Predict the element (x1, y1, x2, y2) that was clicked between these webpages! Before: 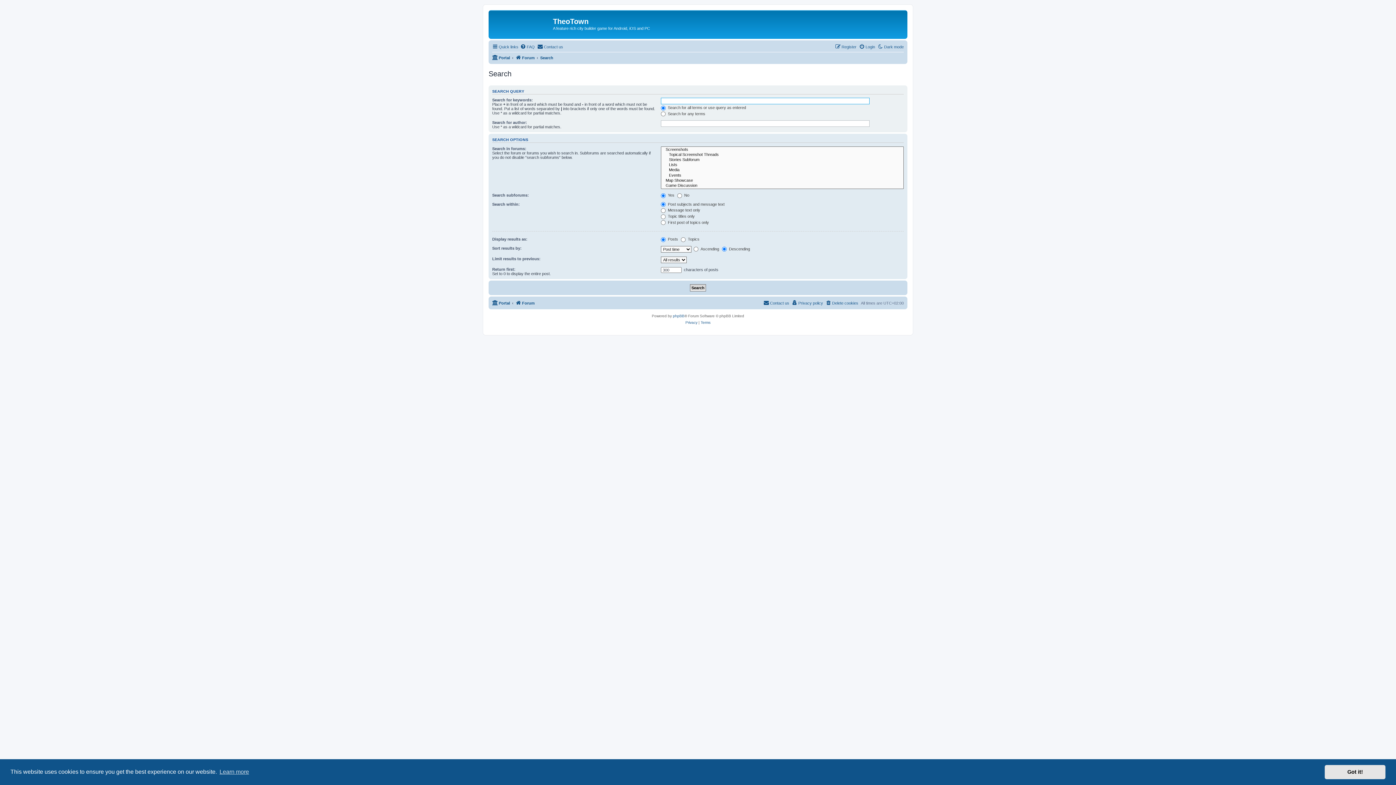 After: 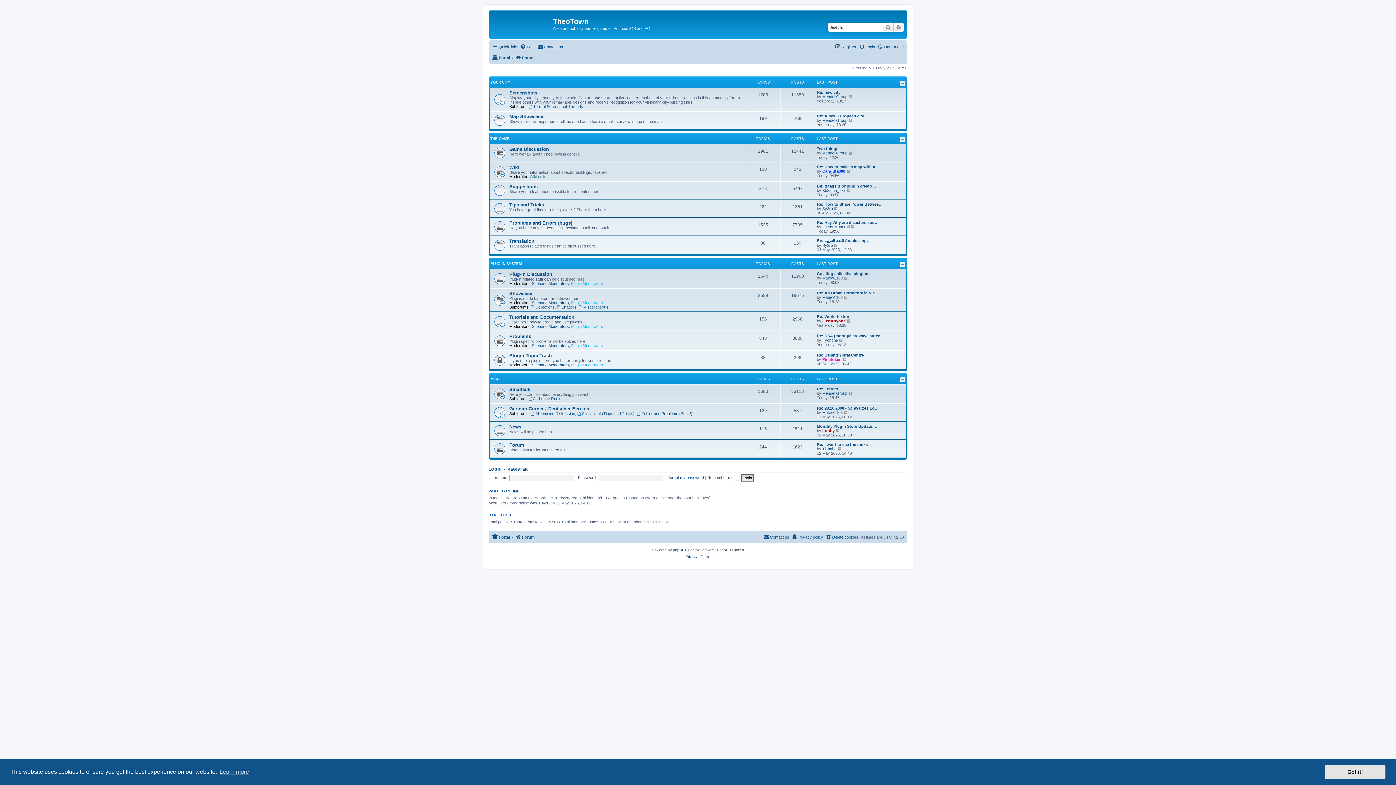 Action: bbox: (490, 12, 553, 35)